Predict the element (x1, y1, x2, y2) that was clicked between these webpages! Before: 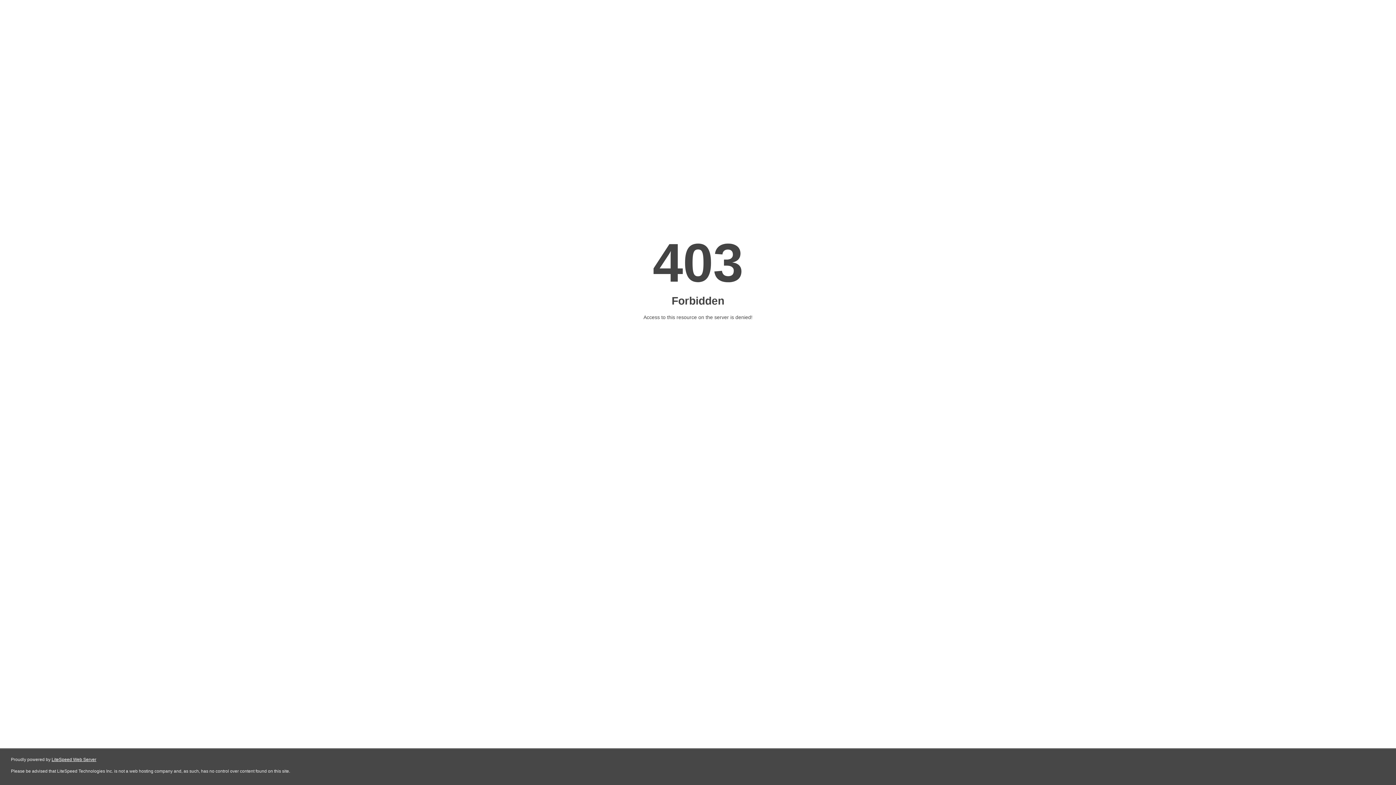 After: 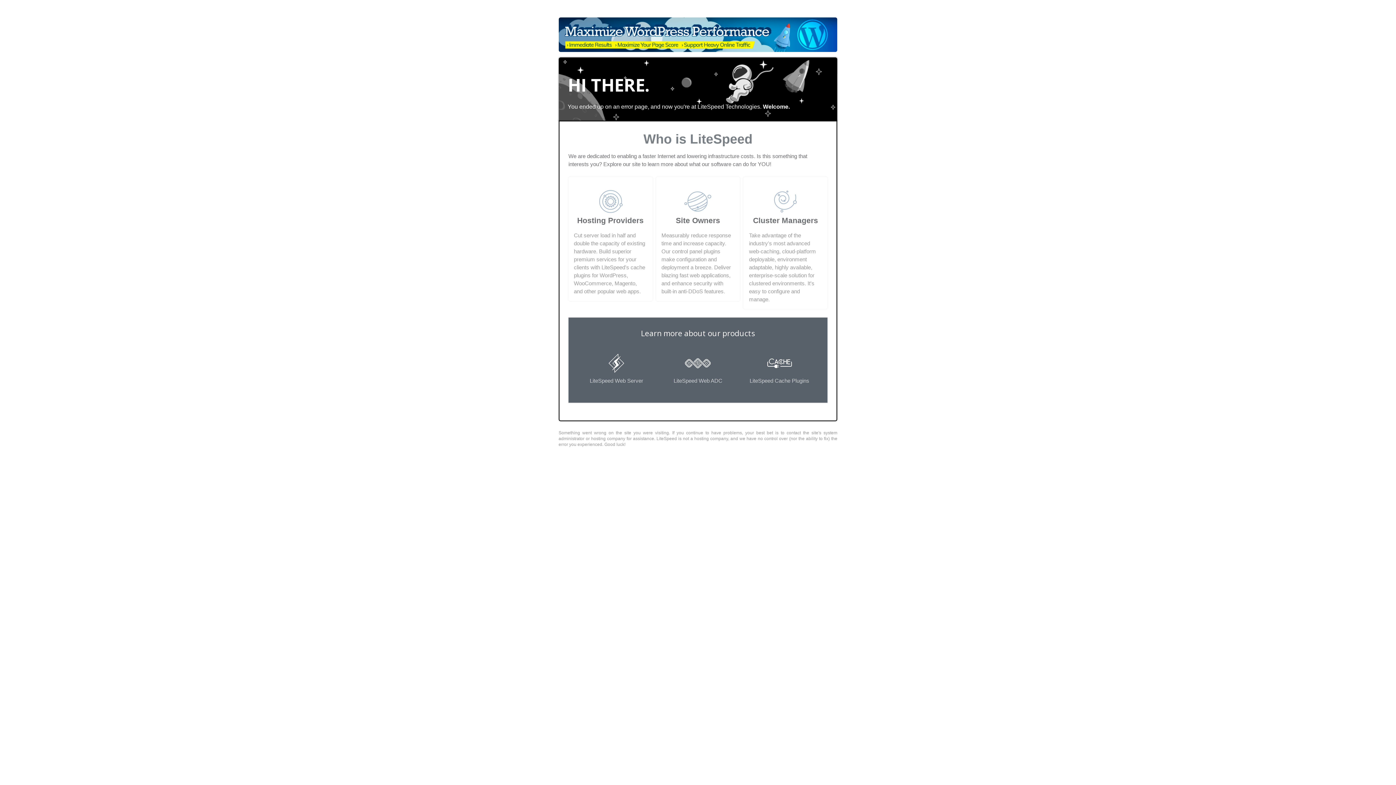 Action: bbox: (51, 757, 96, 762) label: LiteSpeed Web Server